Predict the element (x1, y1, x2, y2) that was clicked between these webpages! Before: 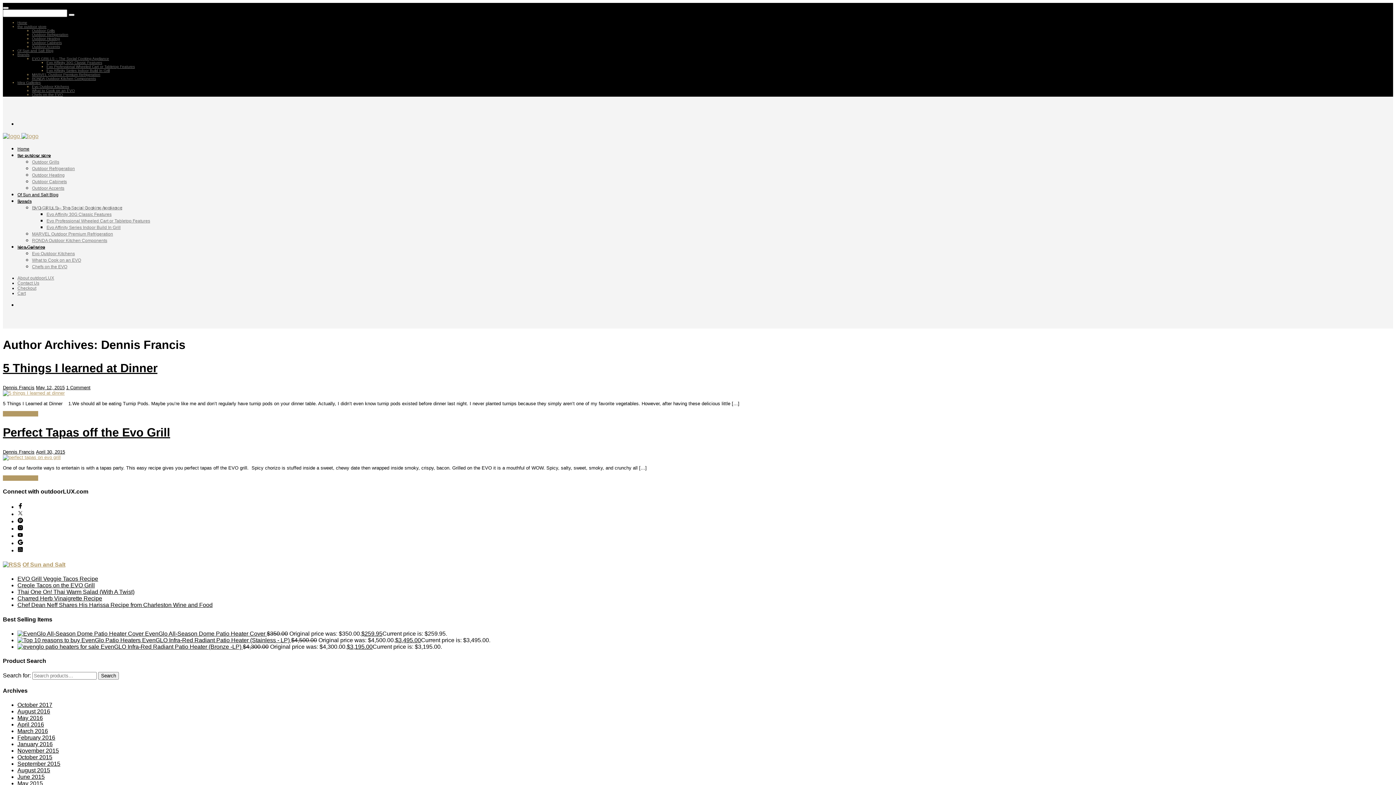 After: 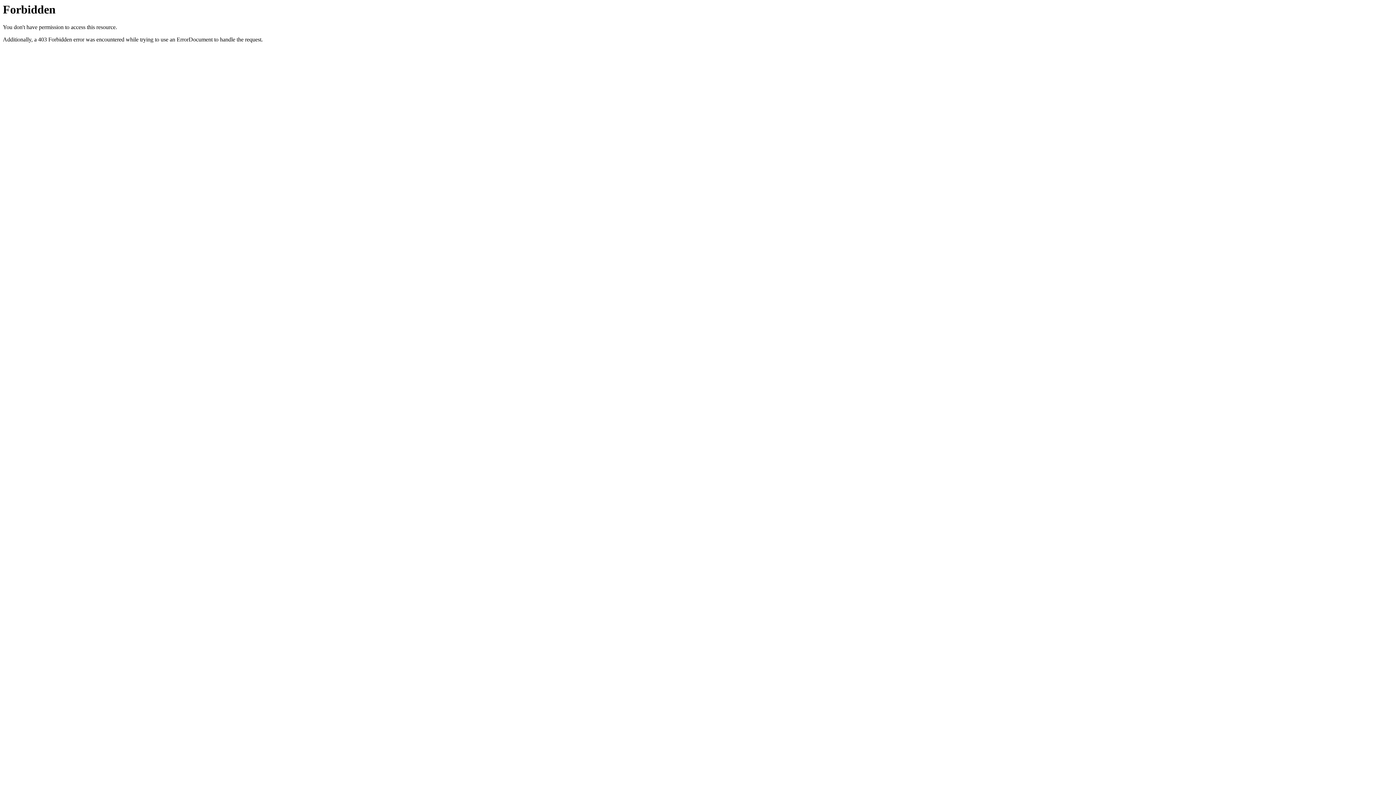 Action: bbox: (2, 390, 64, 395)